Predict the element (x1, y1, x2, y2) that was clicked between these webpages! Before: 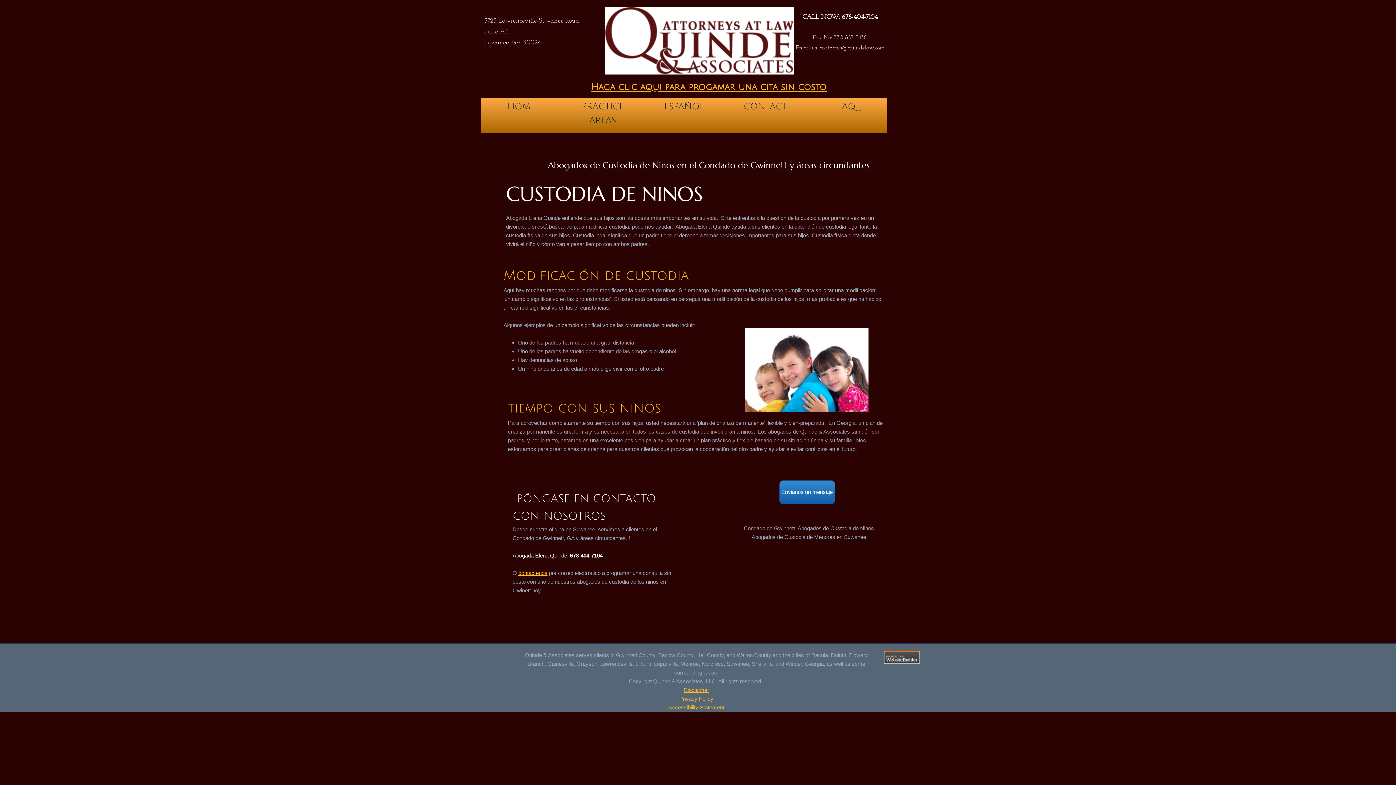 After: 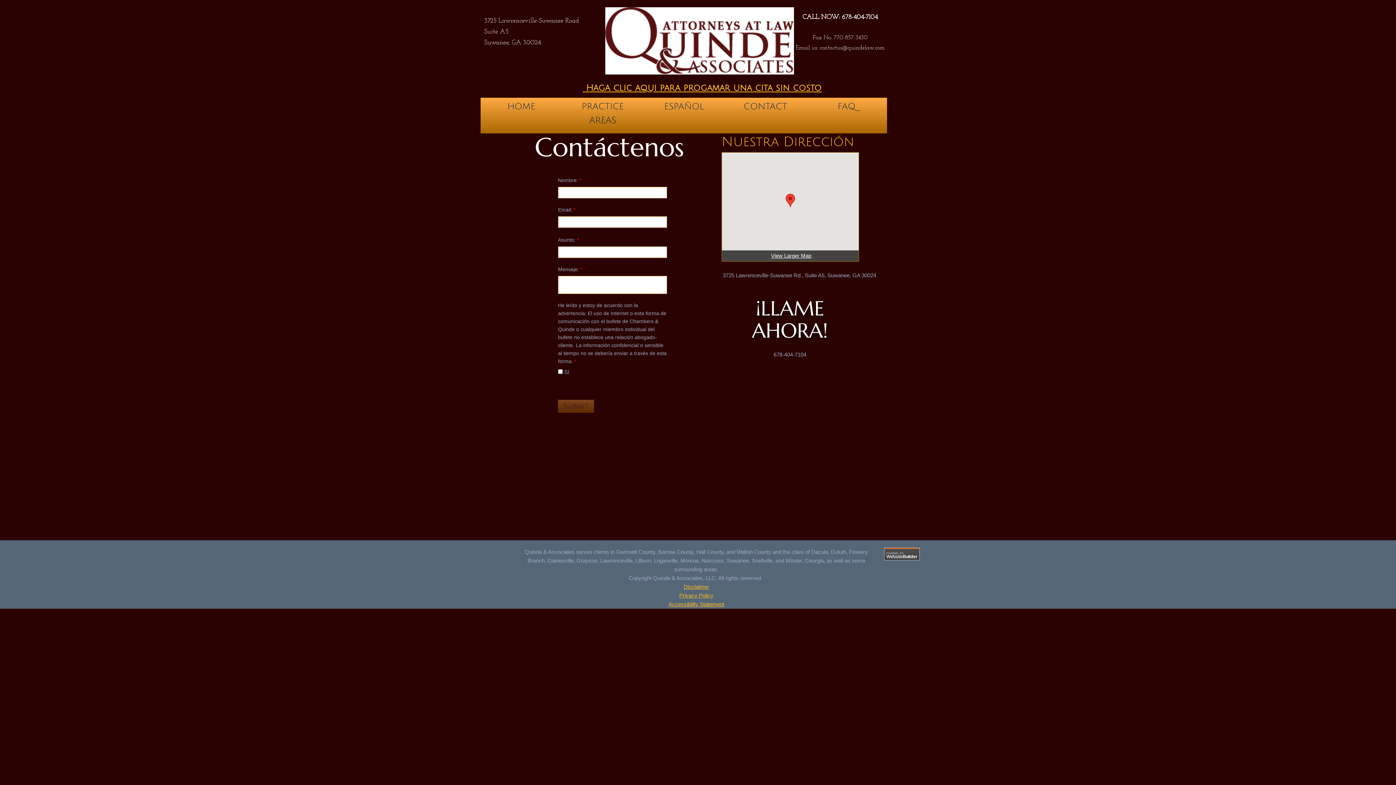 Action: label: contáctenos bbox: (518, 570, 547, 576)